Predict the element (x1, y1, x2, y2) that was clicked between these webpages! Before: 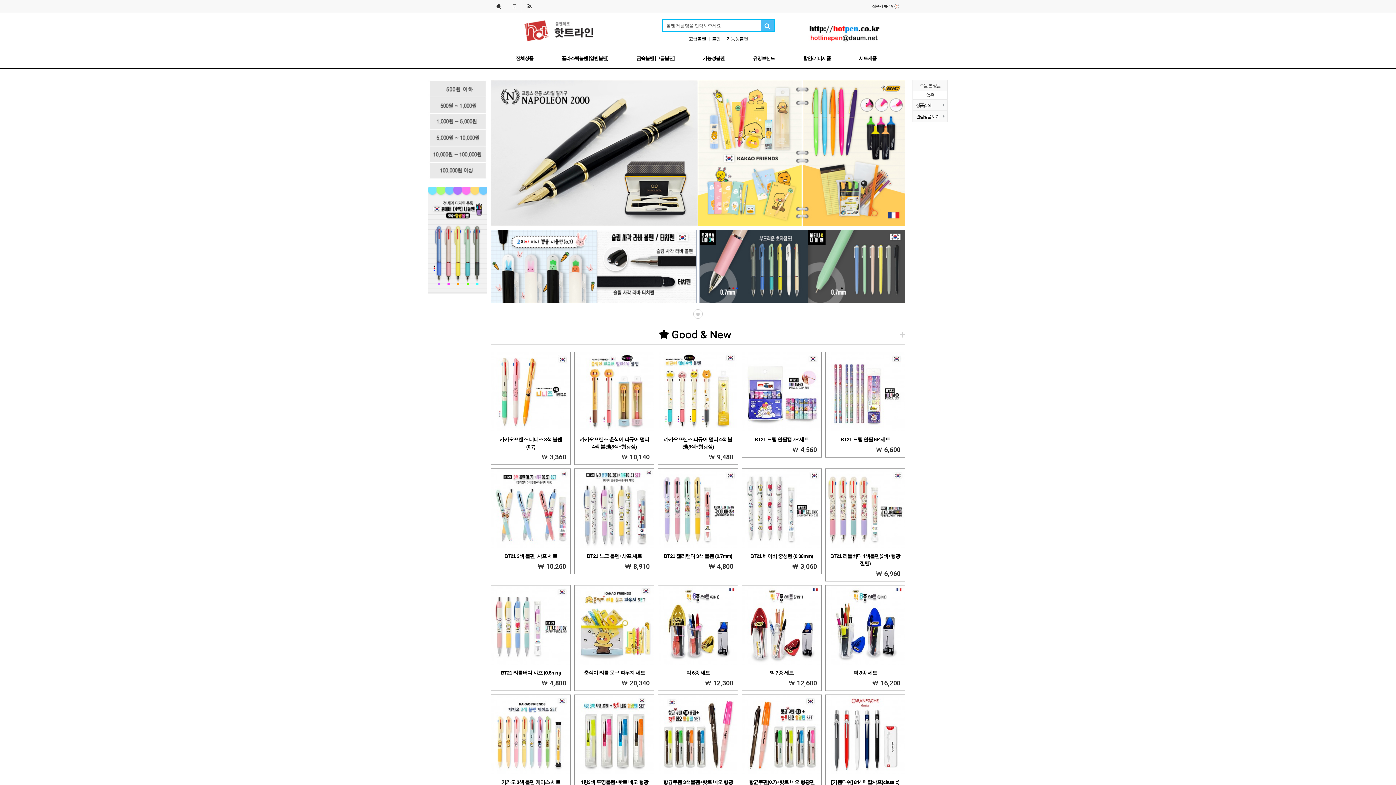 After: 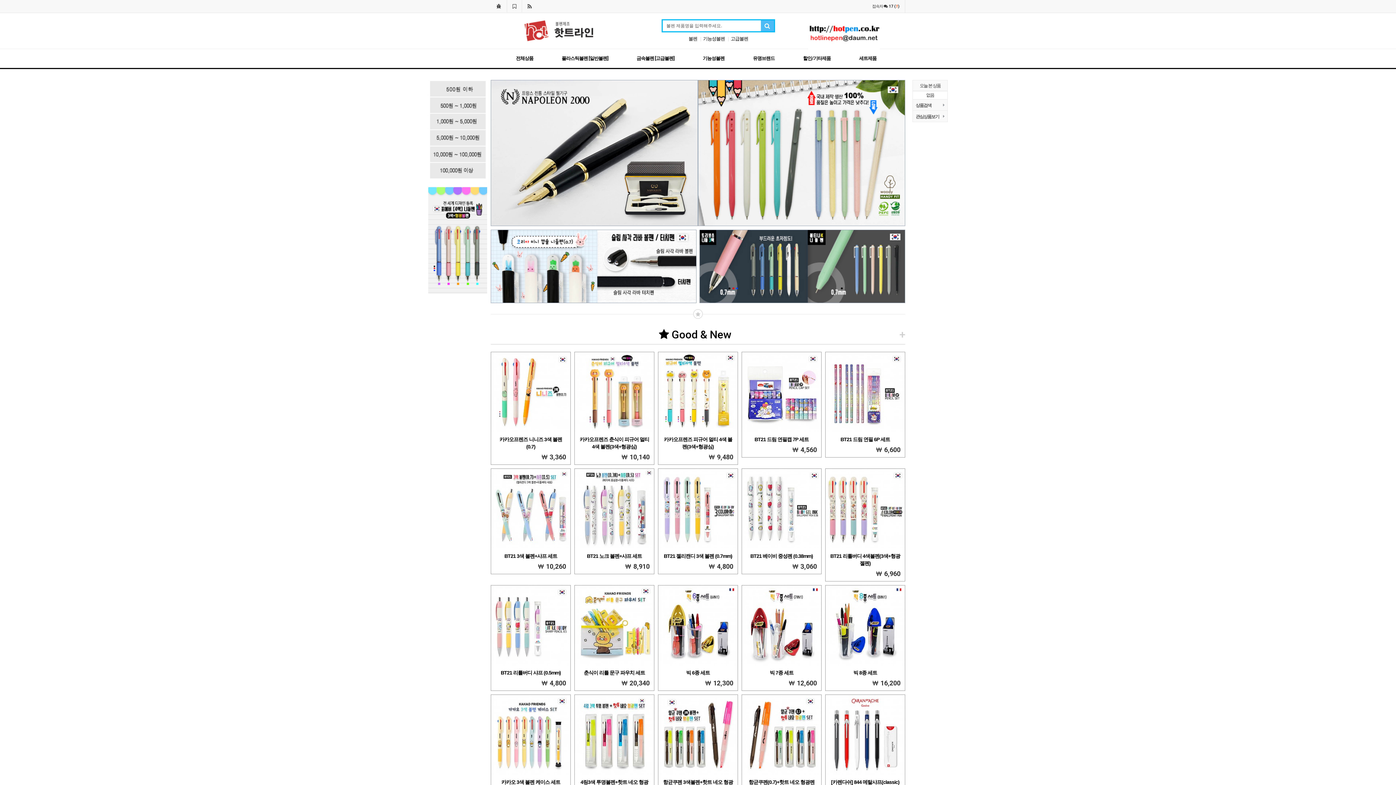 Action: bbox: (520, 30, 603, 36)